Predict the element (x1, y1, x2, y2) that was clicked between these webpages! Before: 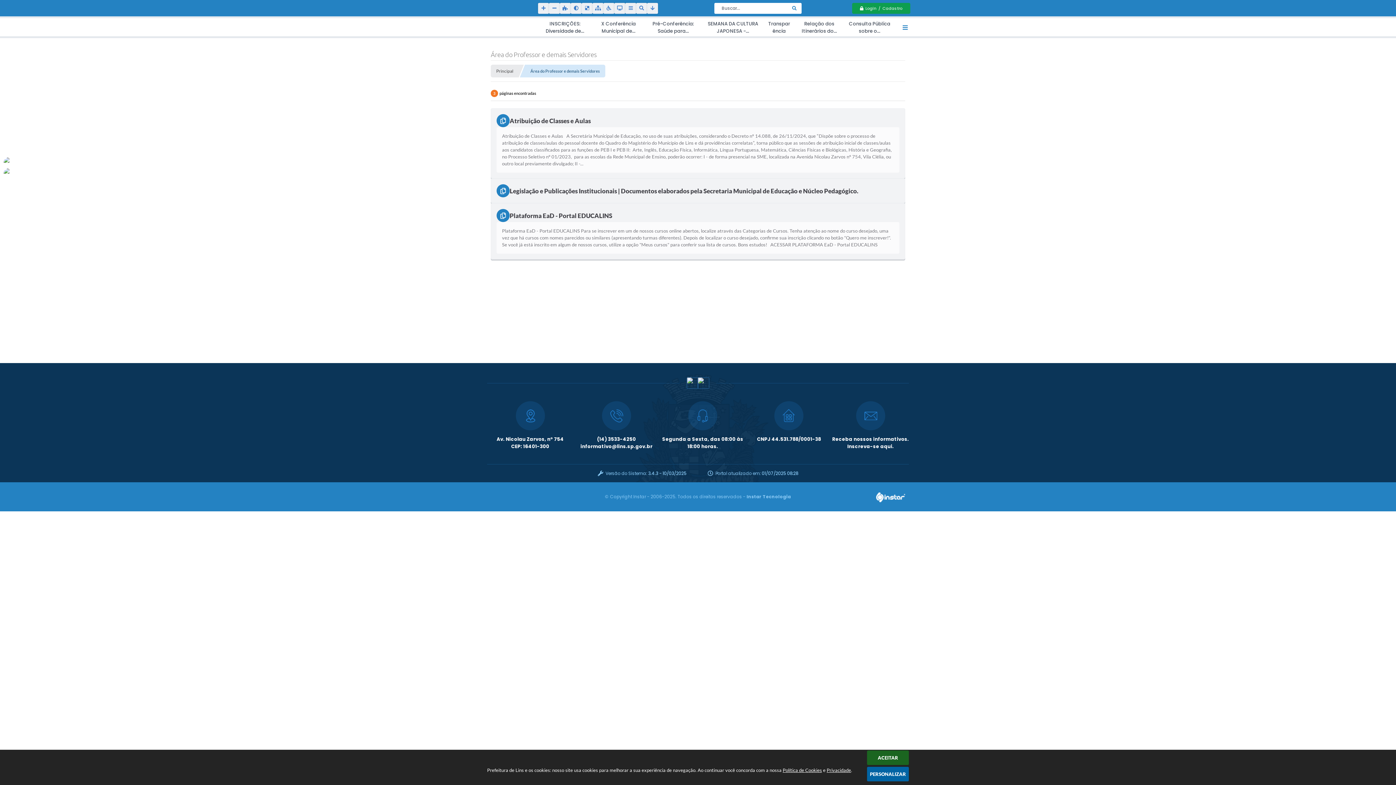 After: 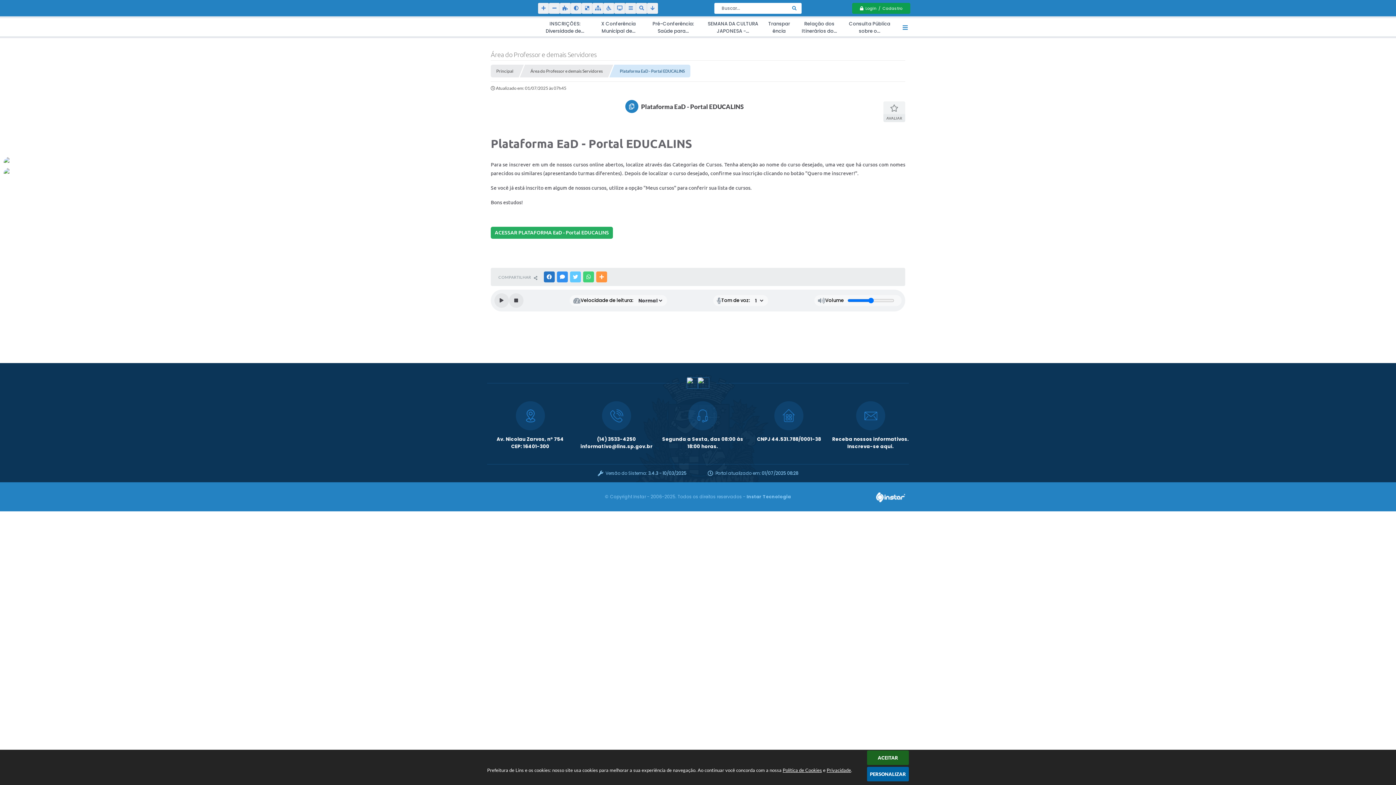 Action: bbox: (490, 203, 905, 259) label: Plataforma EaD - Portal EDUCALINS
Plataforma EaD - Portal EDUCALINS Para se inscrever em um de nossos cursos online abertos, localize através das Categorias de Cursos. Tenha atenção ao nome do curso desejado, uma vez que há cursos com nomes parecidos ou similares (apresentando turmas diferentes). Depois de localizar o curso desejado, confirme sua inscrição clicando no botão "Quero me inscrever!". Se você já está inscrito em algum de nossos cursos, utilize a opção "Meus cursos" para conferir sua lista de cursos. Bons estudos!   ACESSAR PLATAFORMA EaD - Portal EDUCALINS